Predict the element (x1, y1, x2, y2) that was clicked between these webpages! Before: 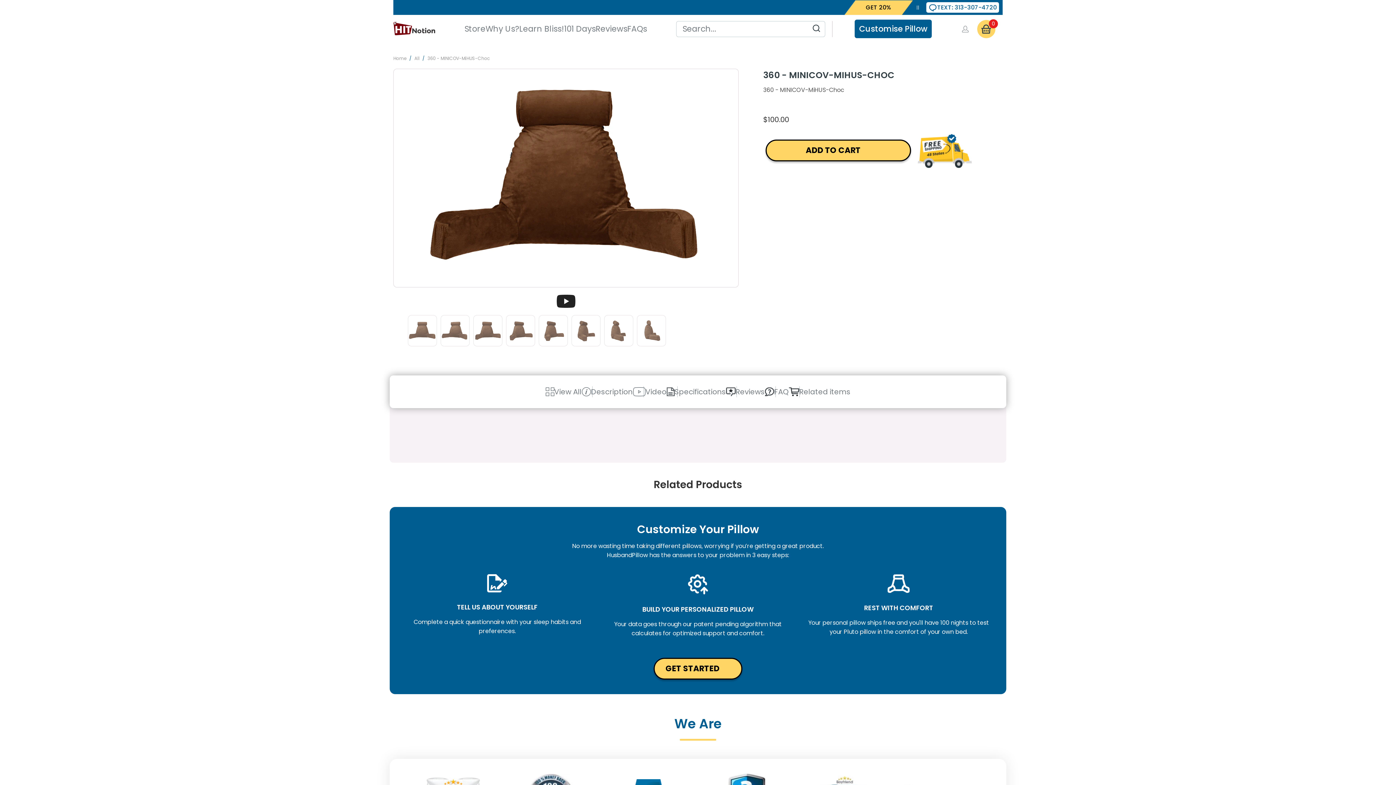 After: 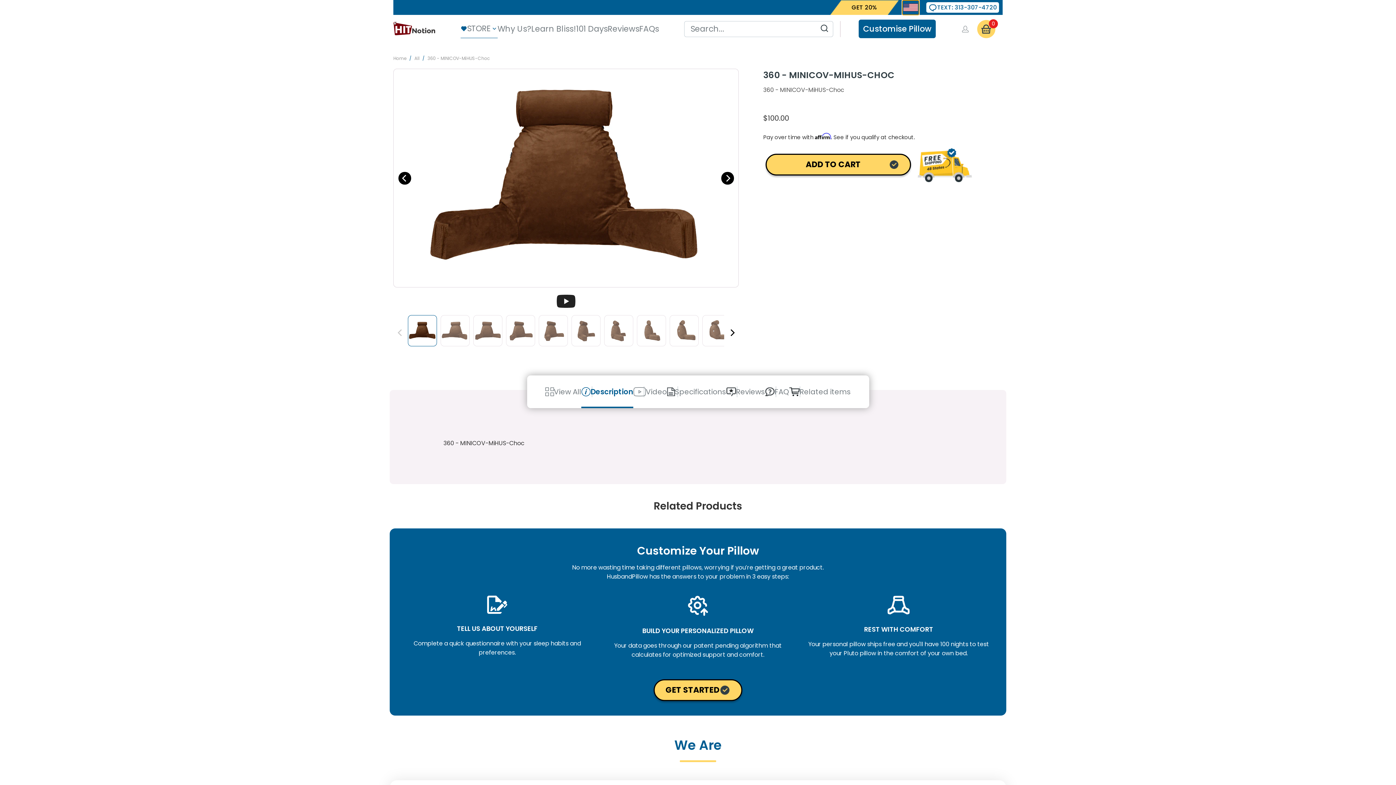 Action: label: |
| bbox: (916, 0, 919, 14)